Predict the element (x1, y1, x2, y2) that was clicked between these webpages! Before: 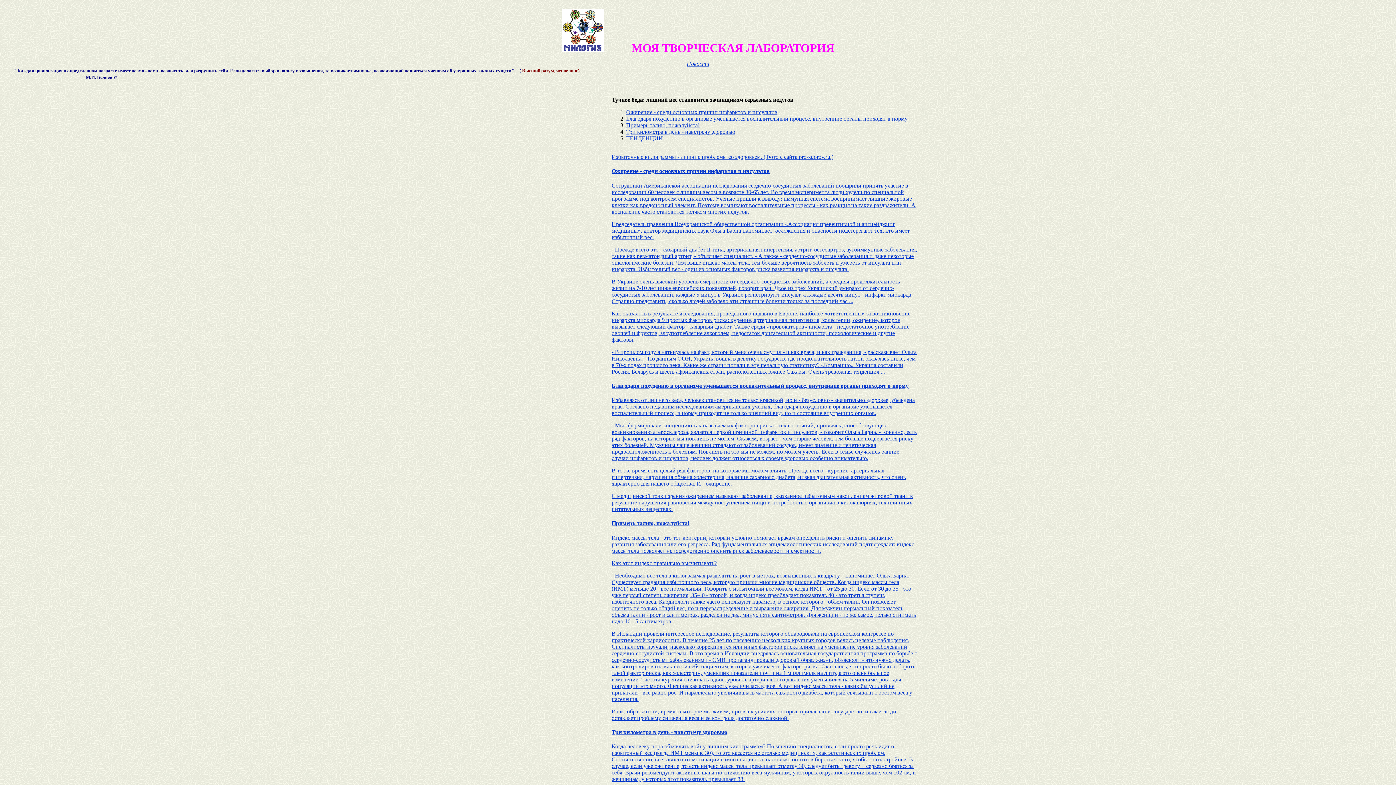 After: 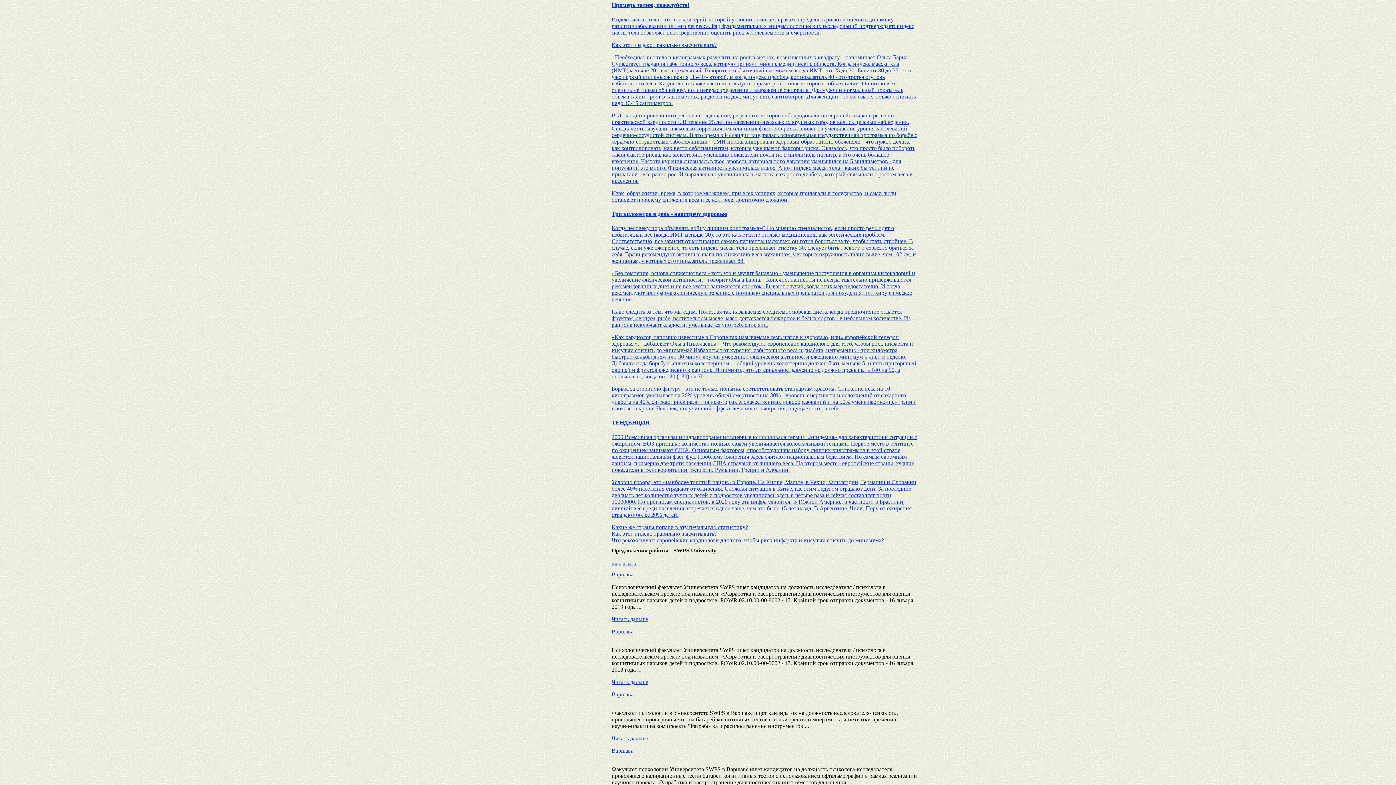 Action: label: Примерь талию, пожалуйста! bbox: (626, 122, 699, 128)